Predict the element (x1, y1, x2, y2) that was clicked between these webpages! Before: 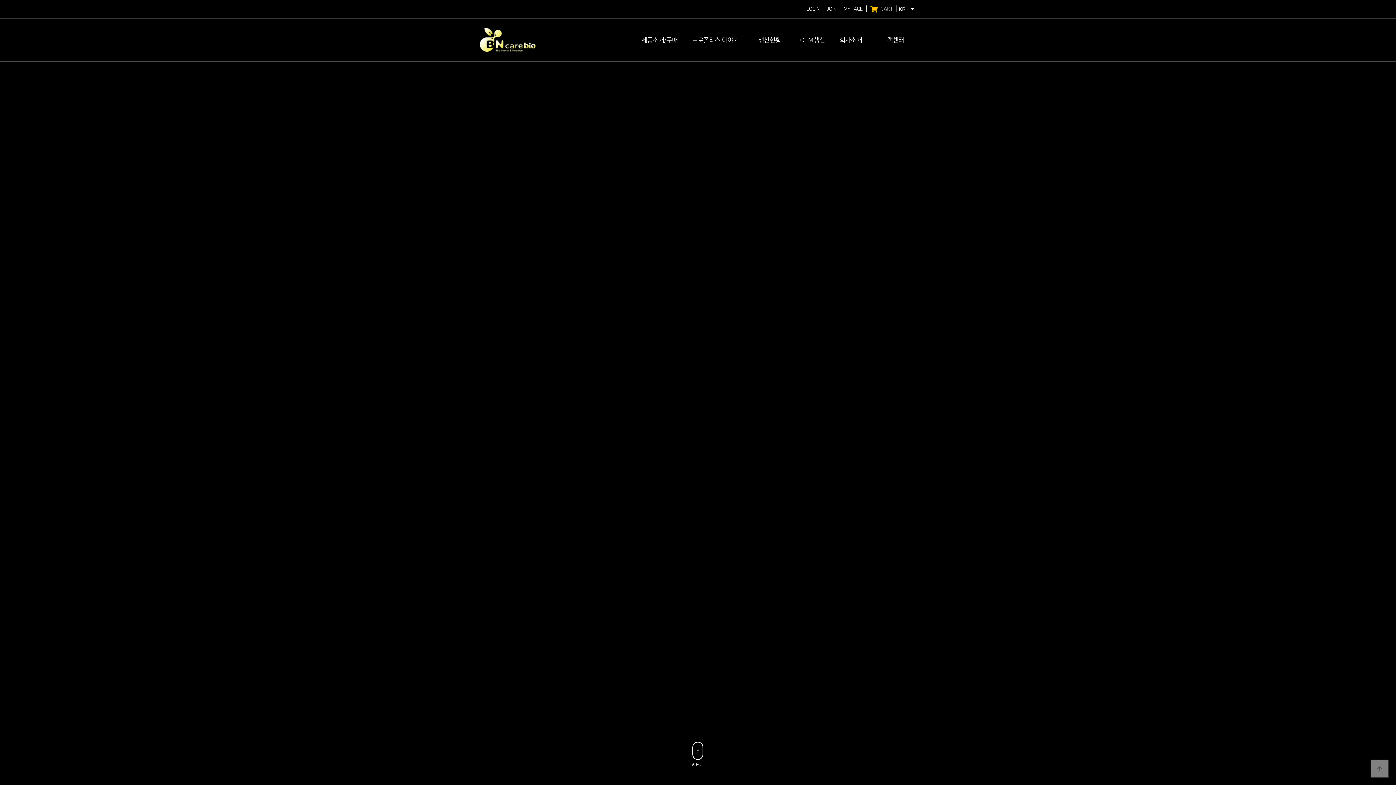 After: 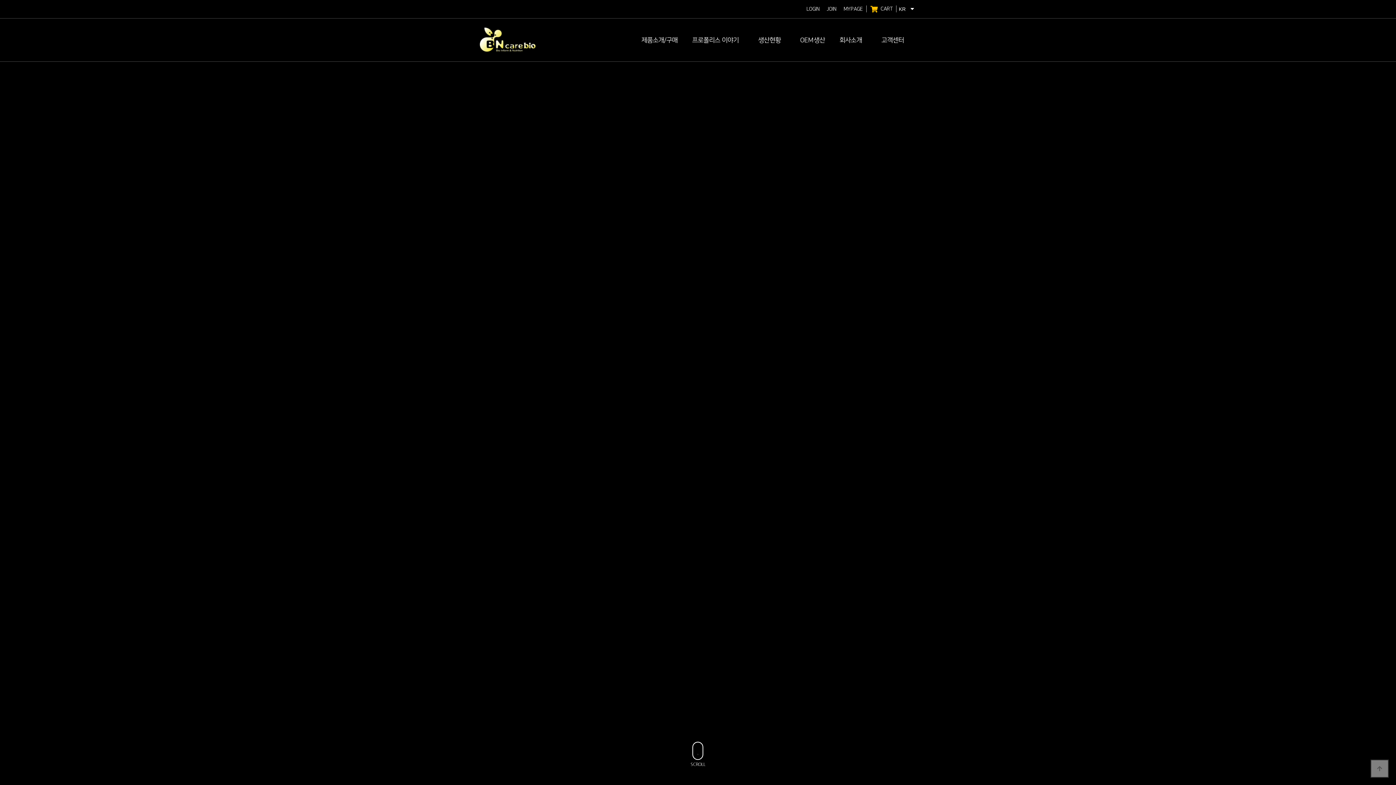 Action: label: 본문 바로가기 bbox: (0, 0, 0, 0)